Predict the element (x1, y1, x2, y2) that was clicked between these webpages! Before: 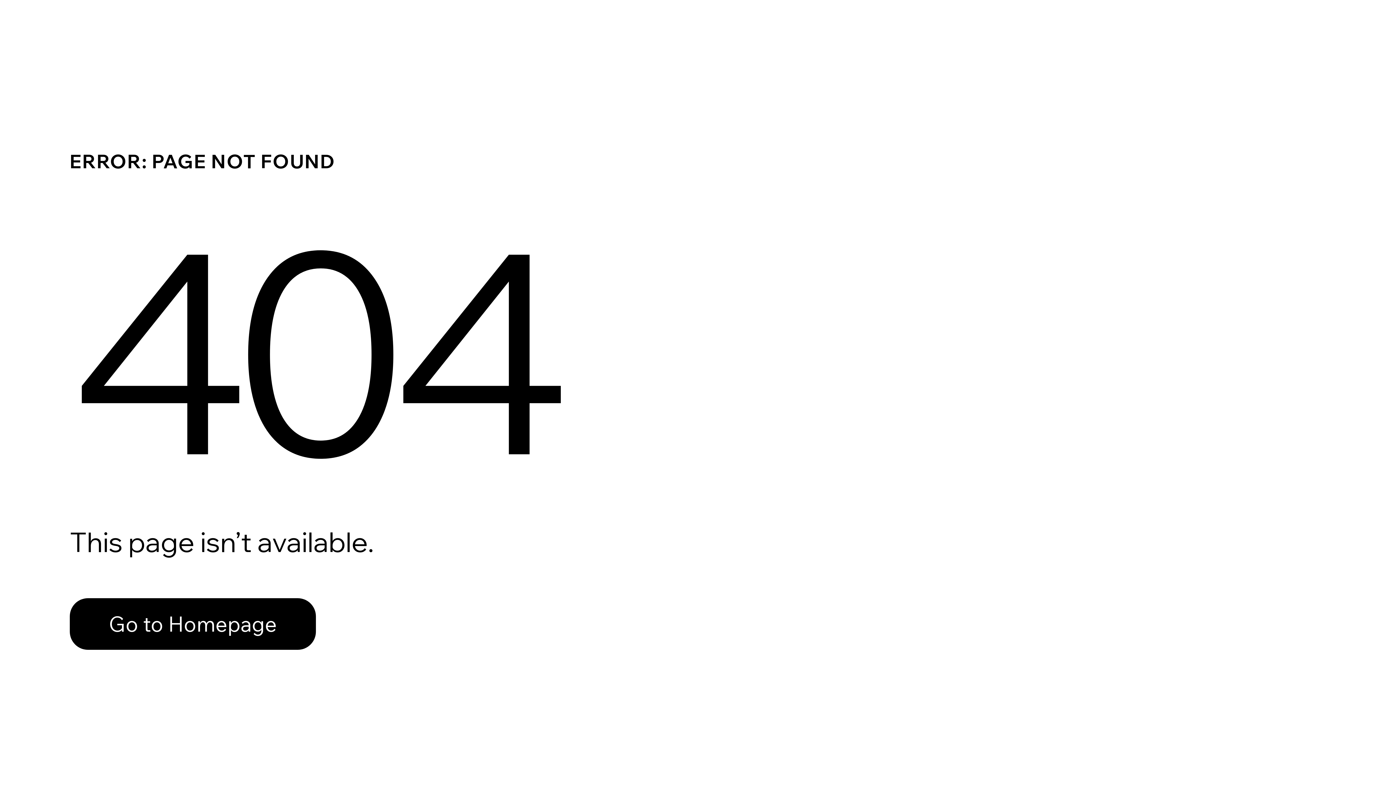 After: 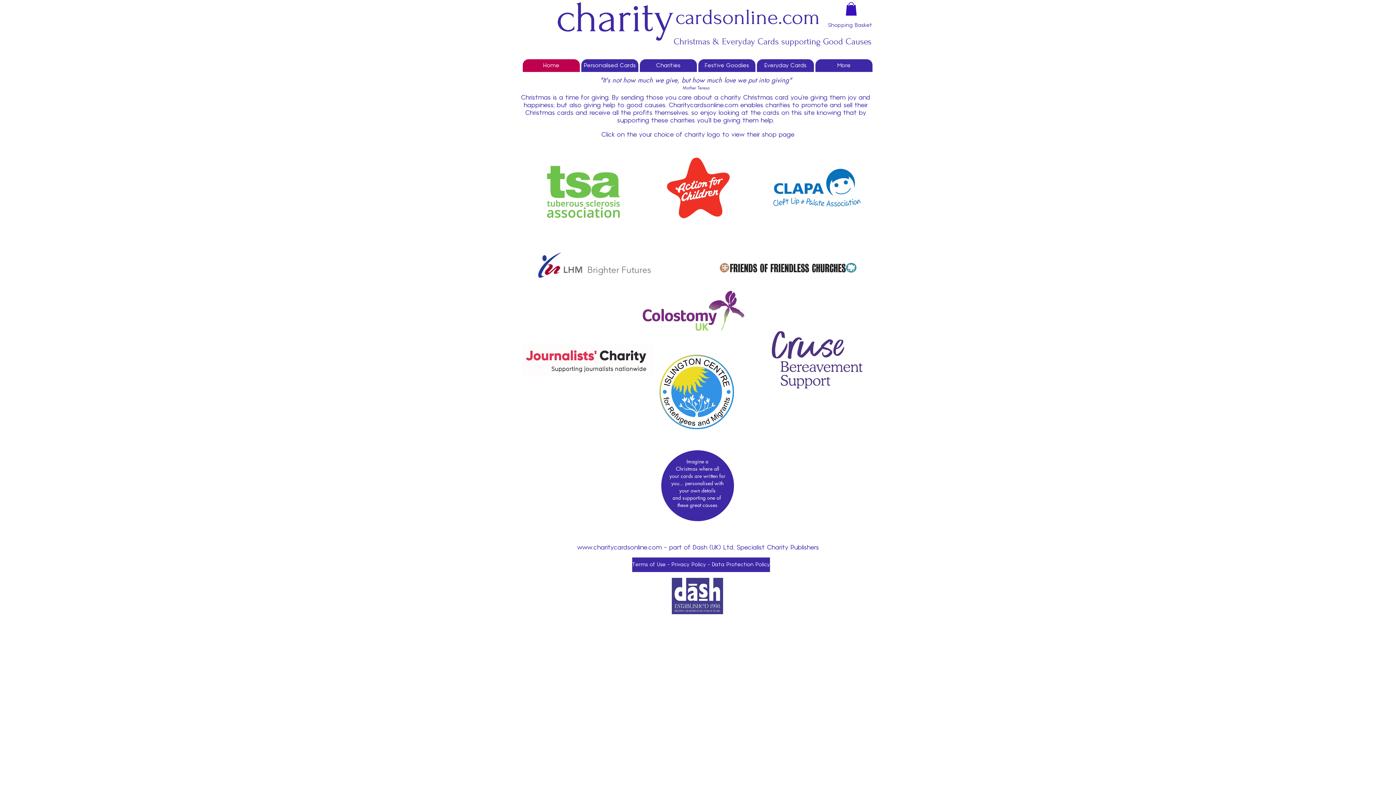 Action: bbox: (69, 598, 316, 650) label: Go to Homepage